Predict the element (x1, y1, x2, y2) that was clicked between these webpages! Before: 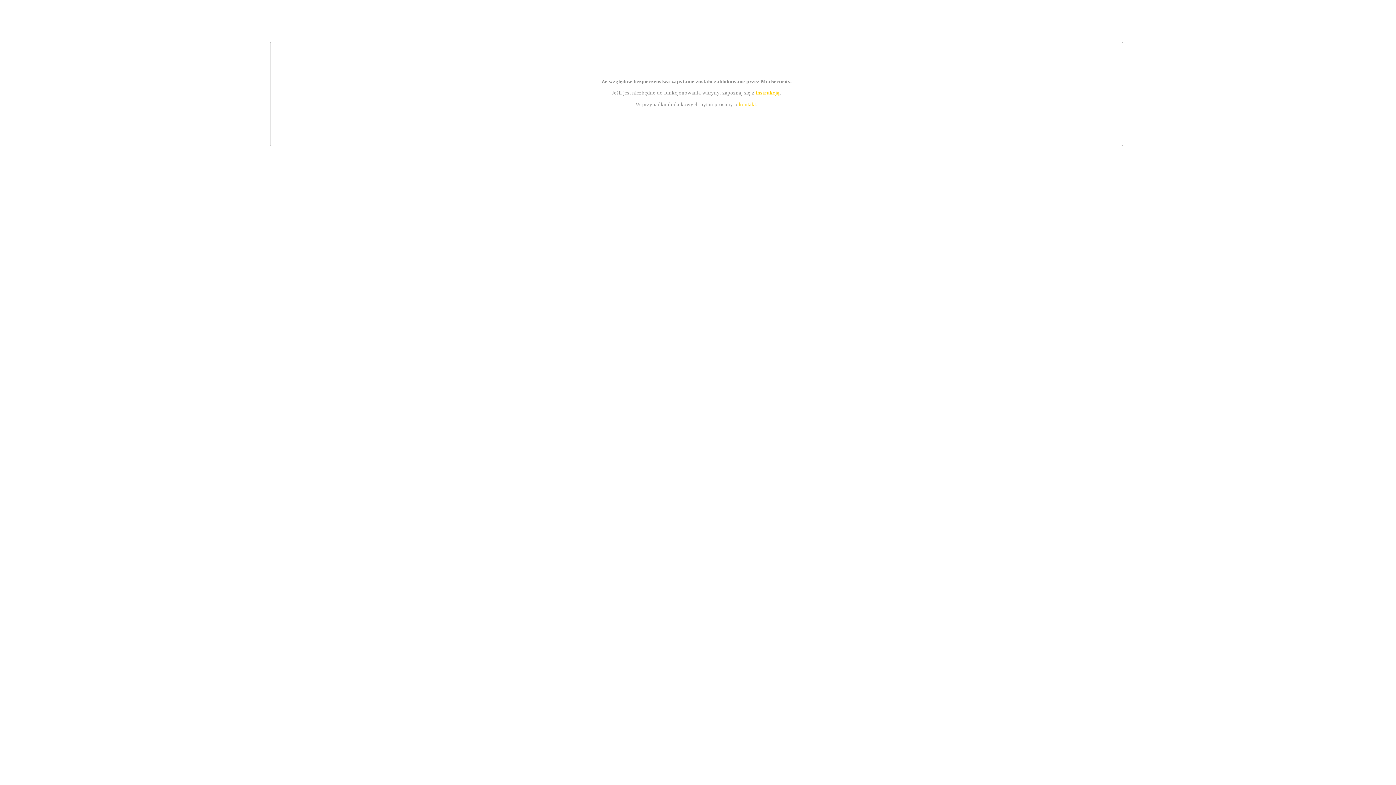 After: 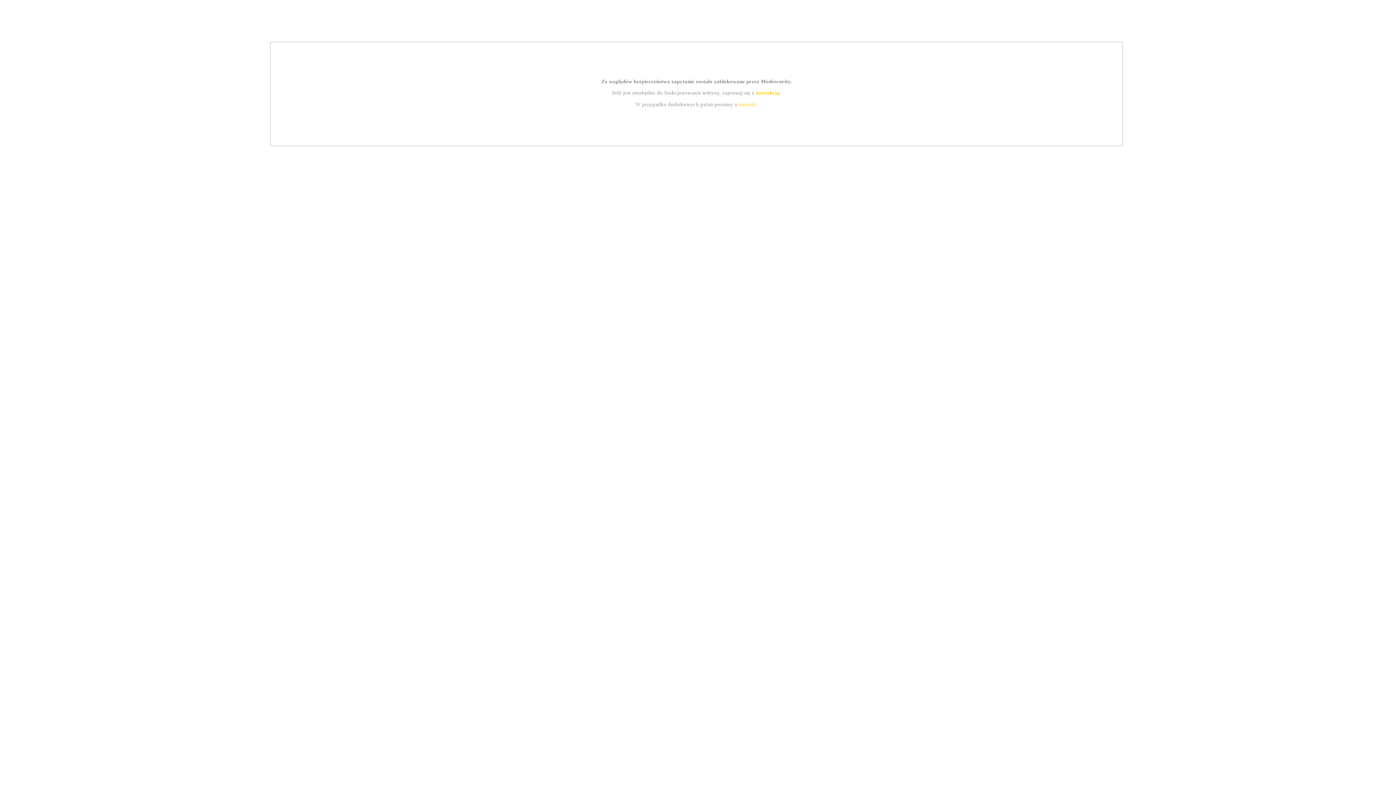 Action: bbox: (755, 89, 779, 95) label: instrukcją